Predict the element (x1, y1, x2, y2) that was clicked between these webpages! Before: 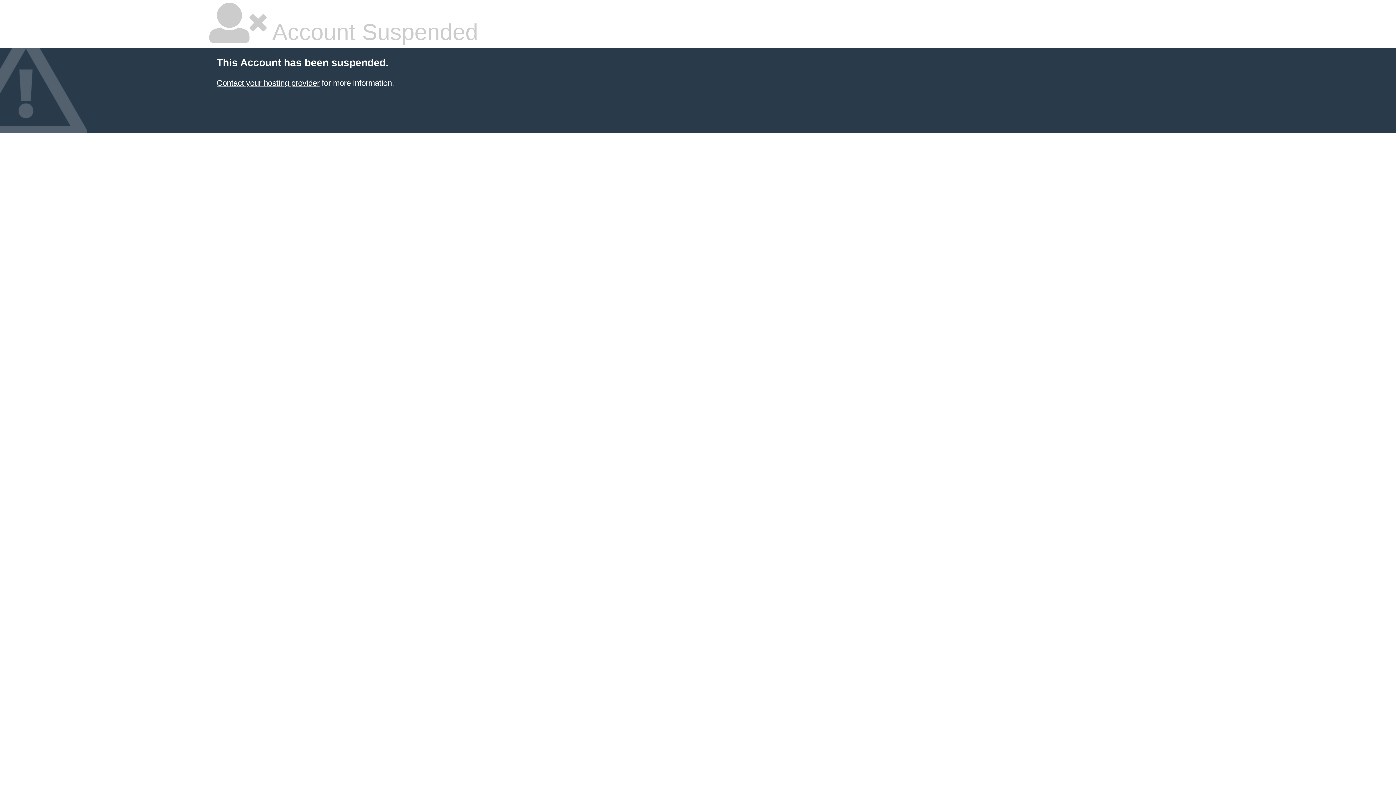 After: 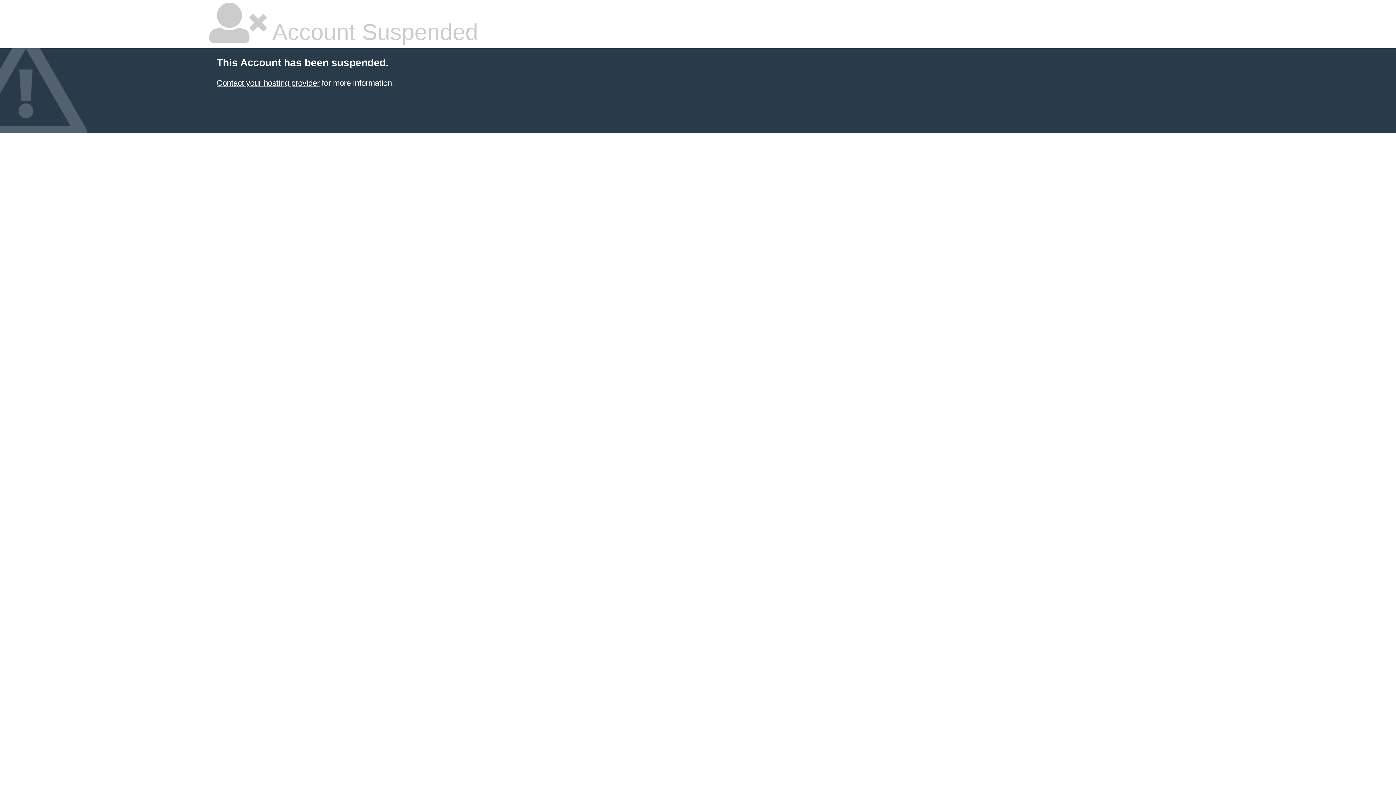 Action: label: Contact your hosting provider bbox: (216, 78, 319, 87)